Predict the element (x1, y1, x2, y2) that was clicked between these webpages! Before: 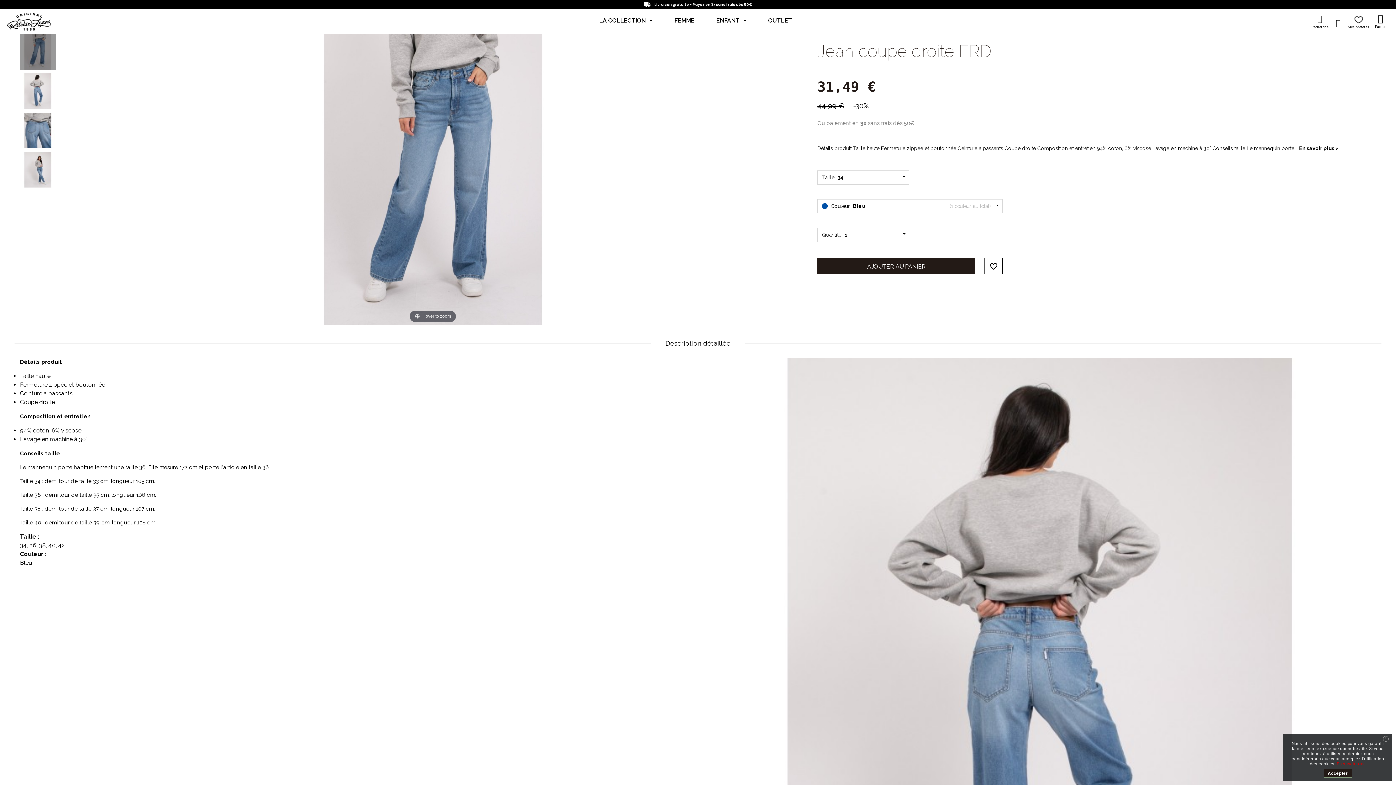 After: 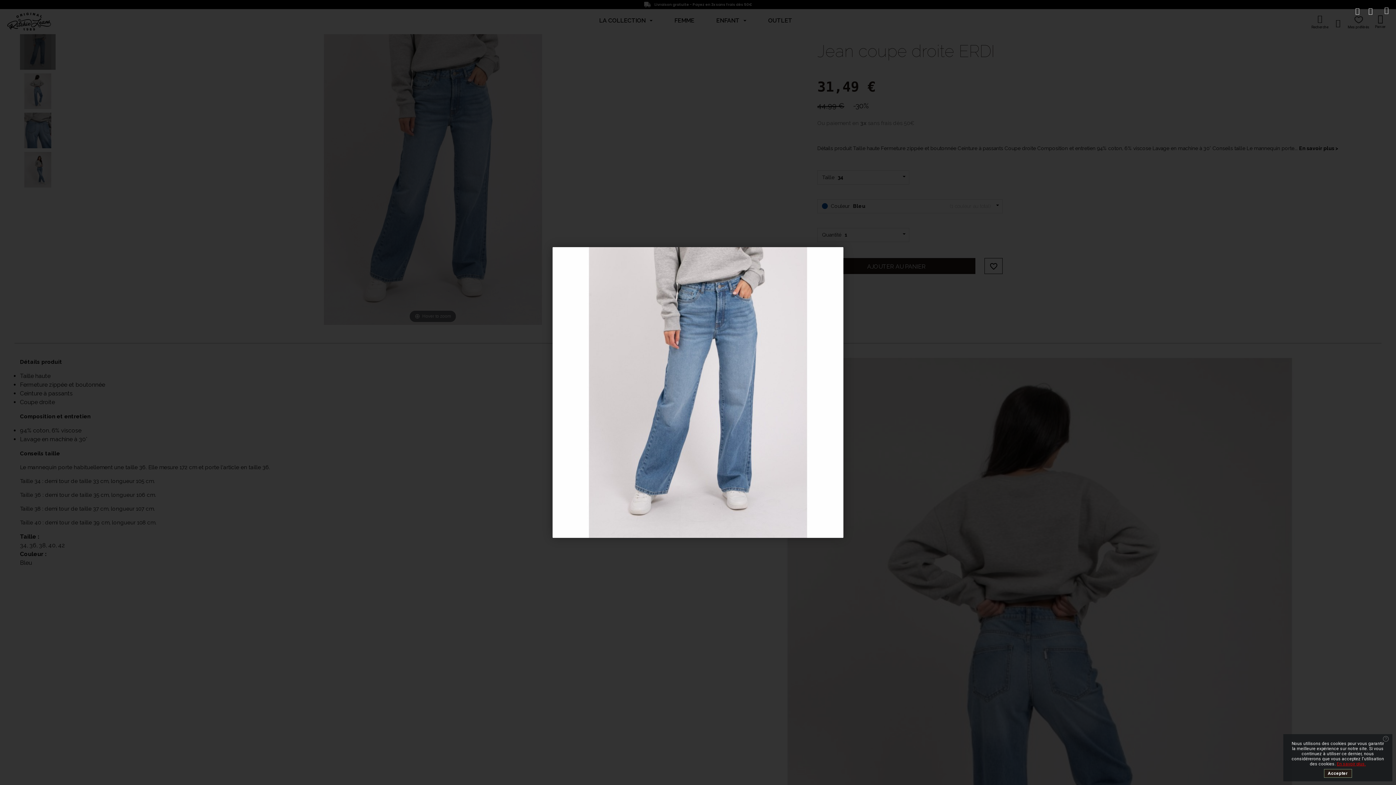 Action: bbox: (20, 34, 55, 69)